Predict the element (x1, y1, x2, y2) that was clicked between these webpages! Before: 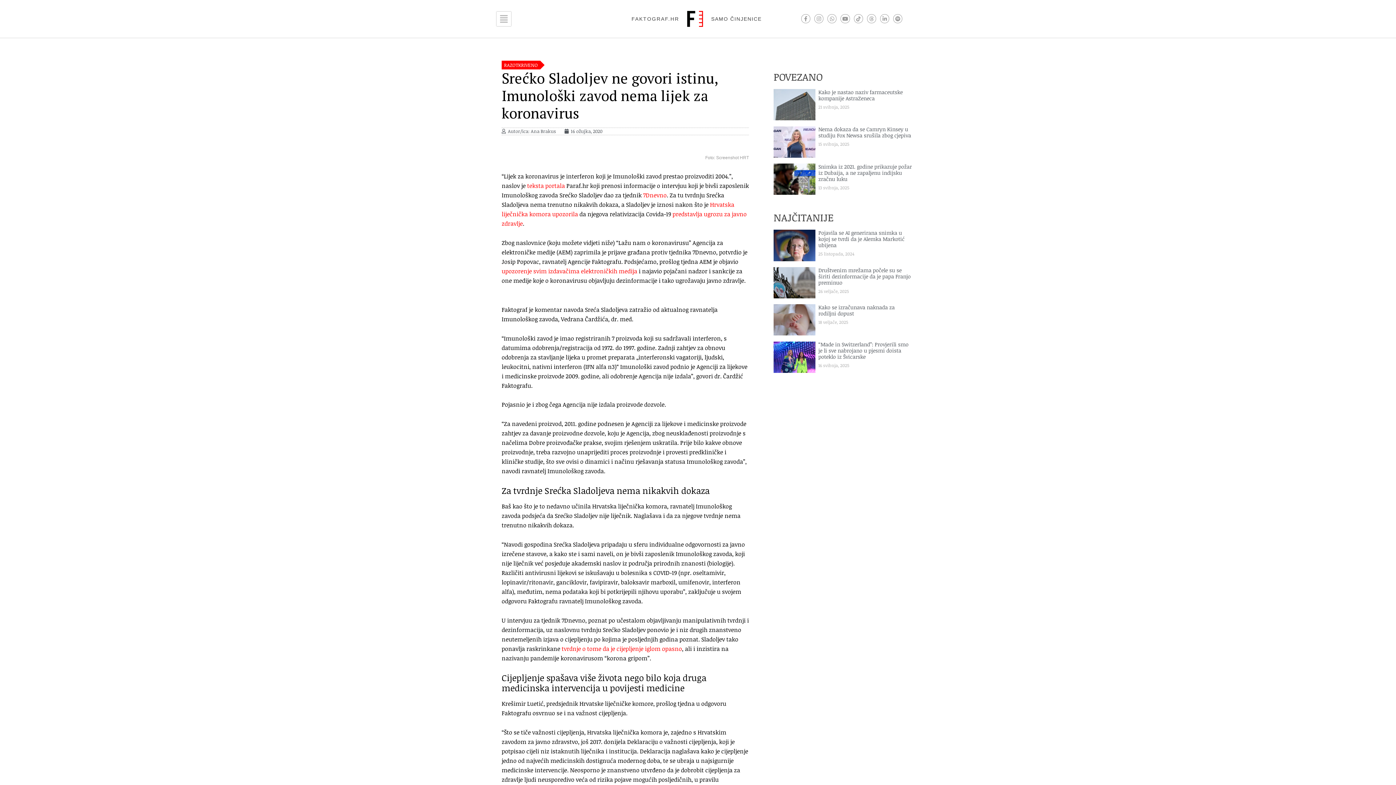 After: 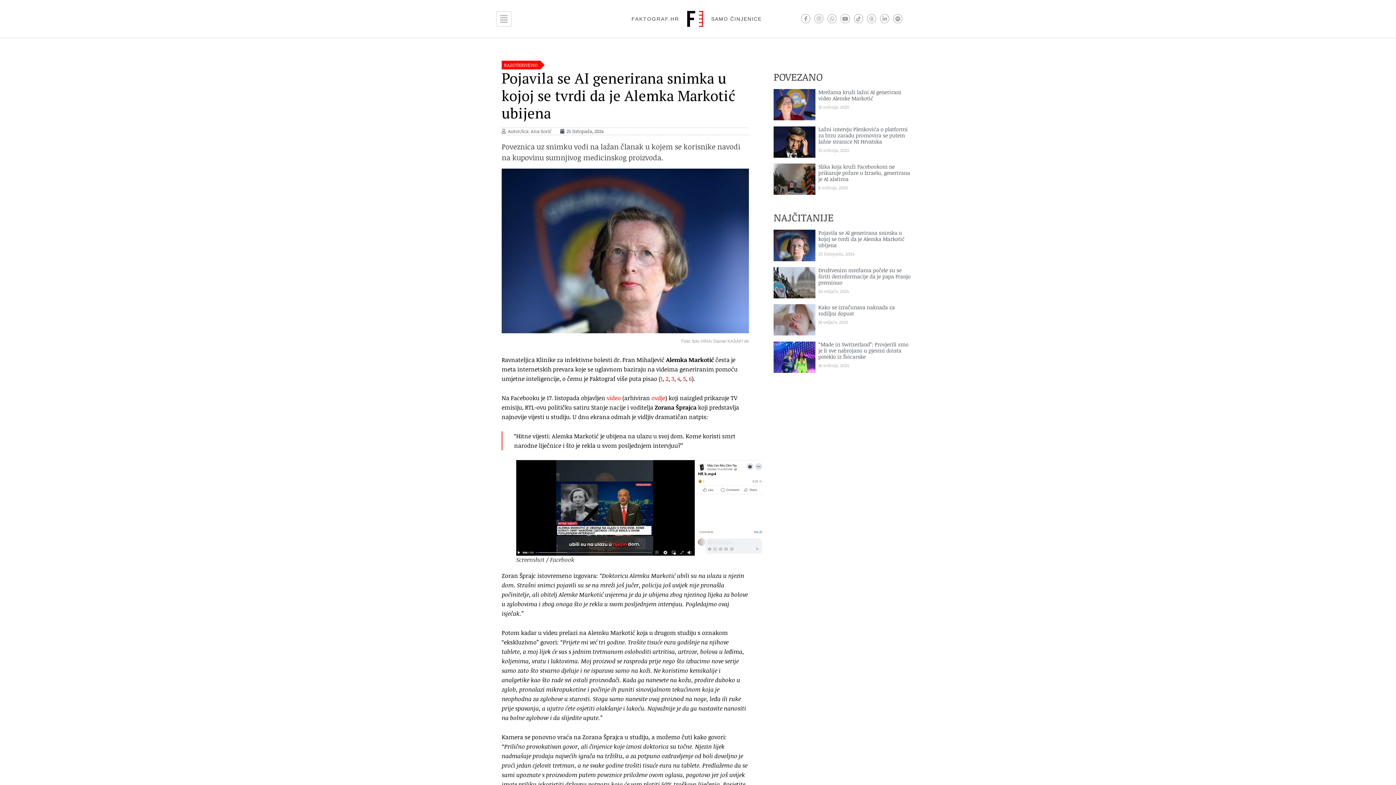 Action: bbox: (773, 229, 815, 261)